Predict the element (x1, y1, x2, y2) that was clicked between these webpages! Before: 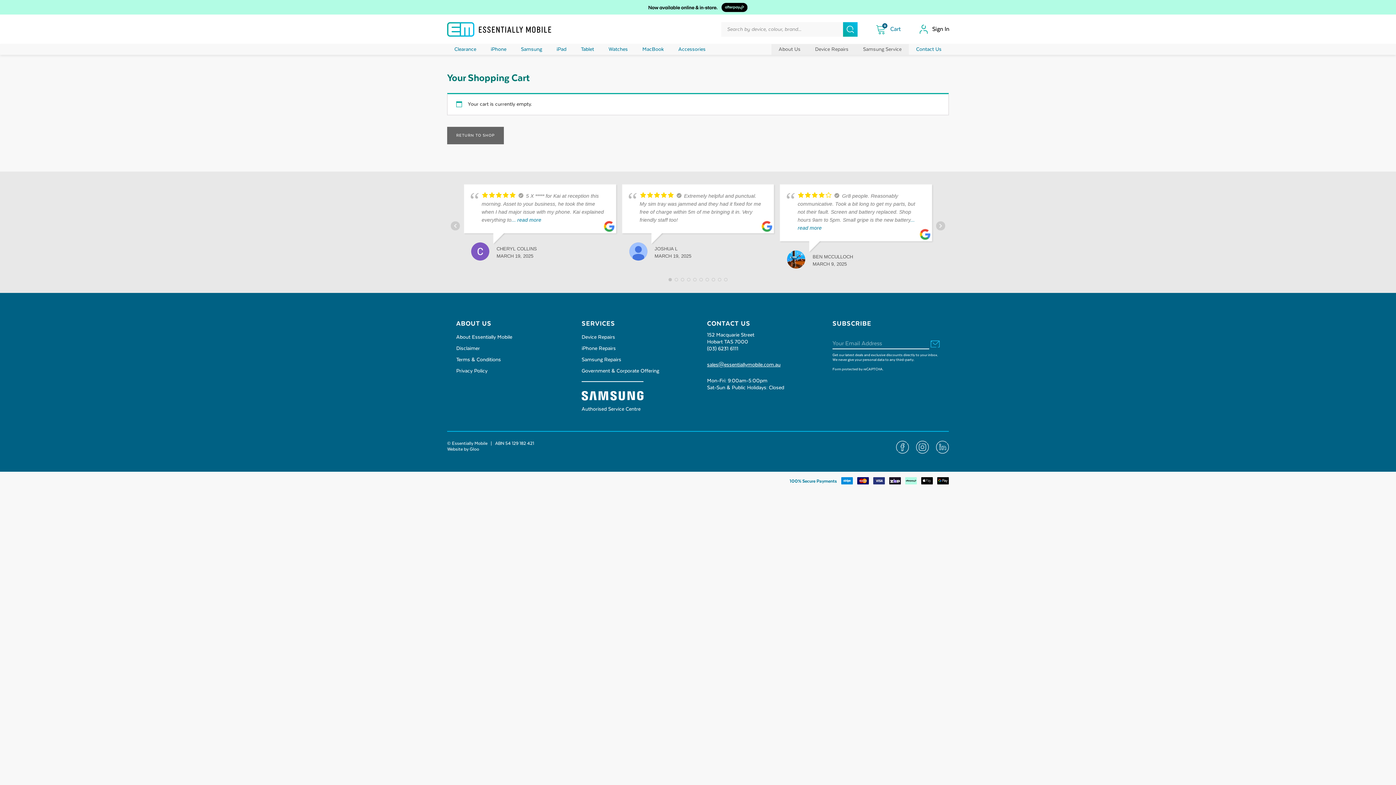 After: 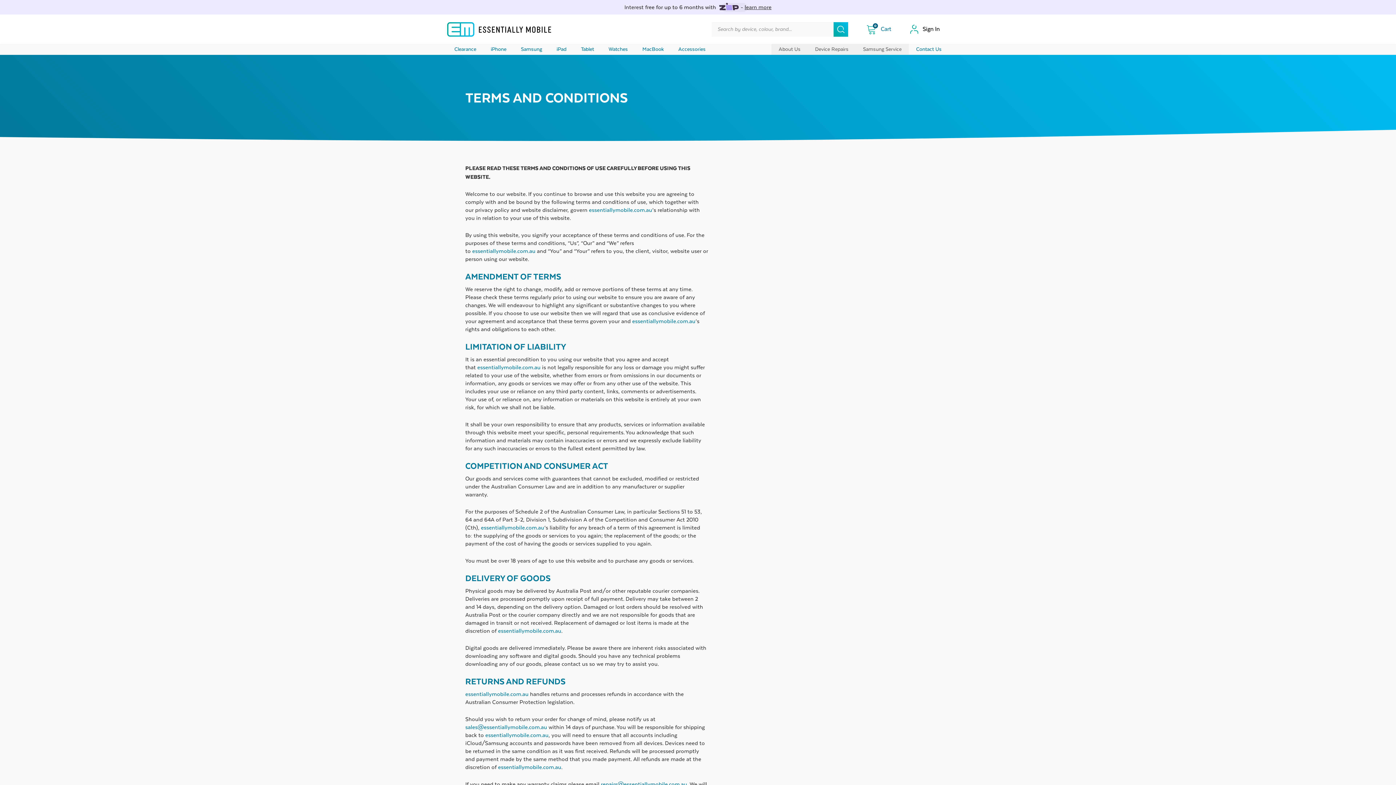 Action: bbox: (456, 356, 501, 363) label: Terms & Conditions
